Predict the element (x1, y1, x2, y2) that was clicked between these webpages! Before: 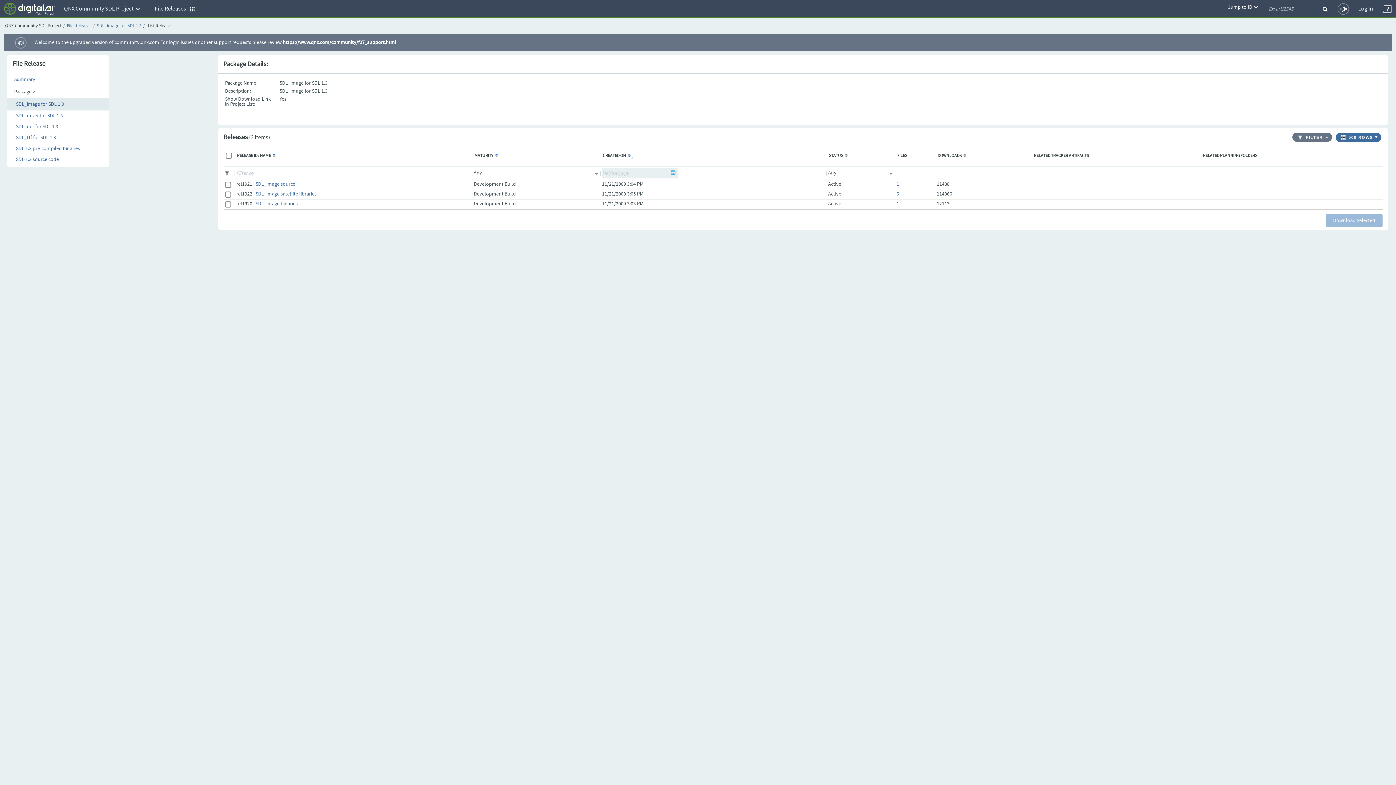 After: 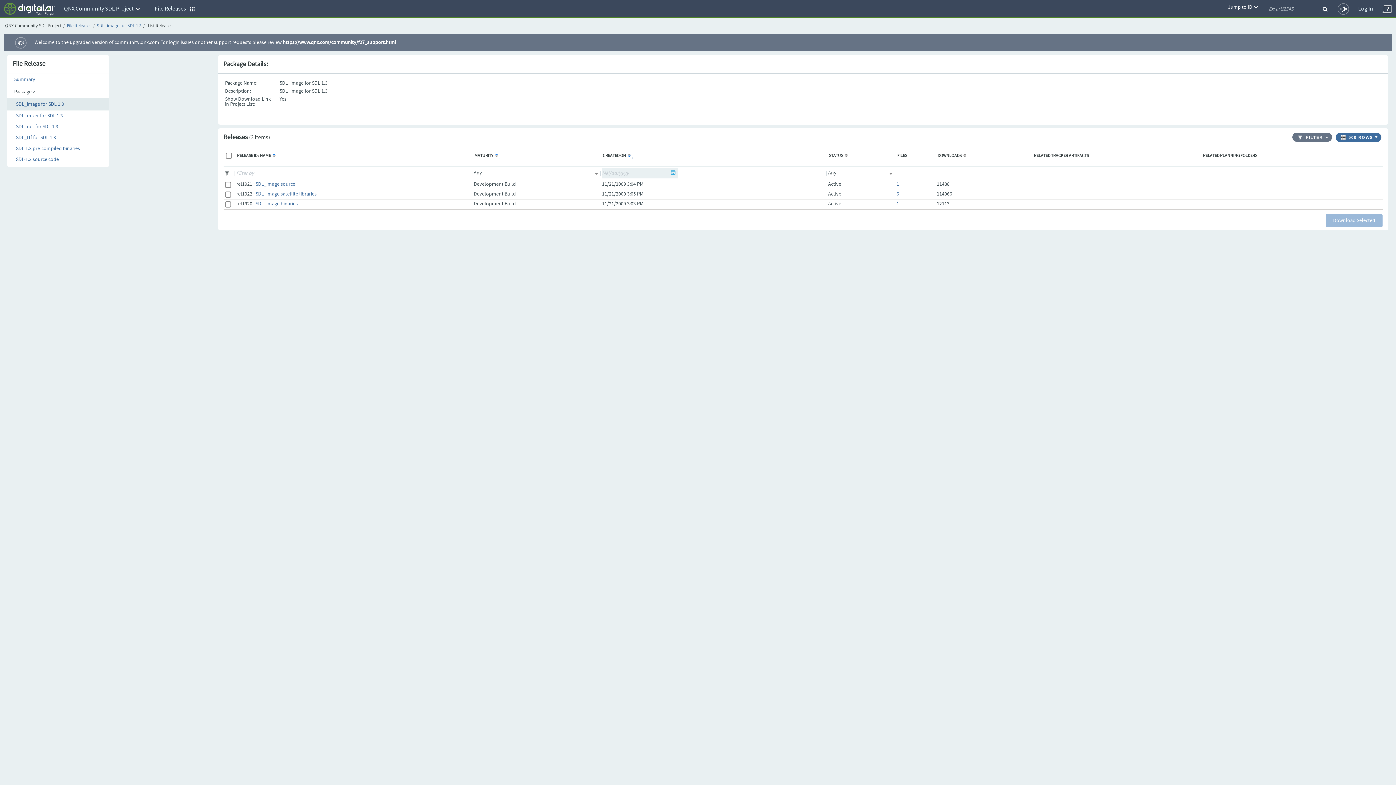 Action: bbox: (16, 99, 64, 109) label: SDL_image for SDL 1.3